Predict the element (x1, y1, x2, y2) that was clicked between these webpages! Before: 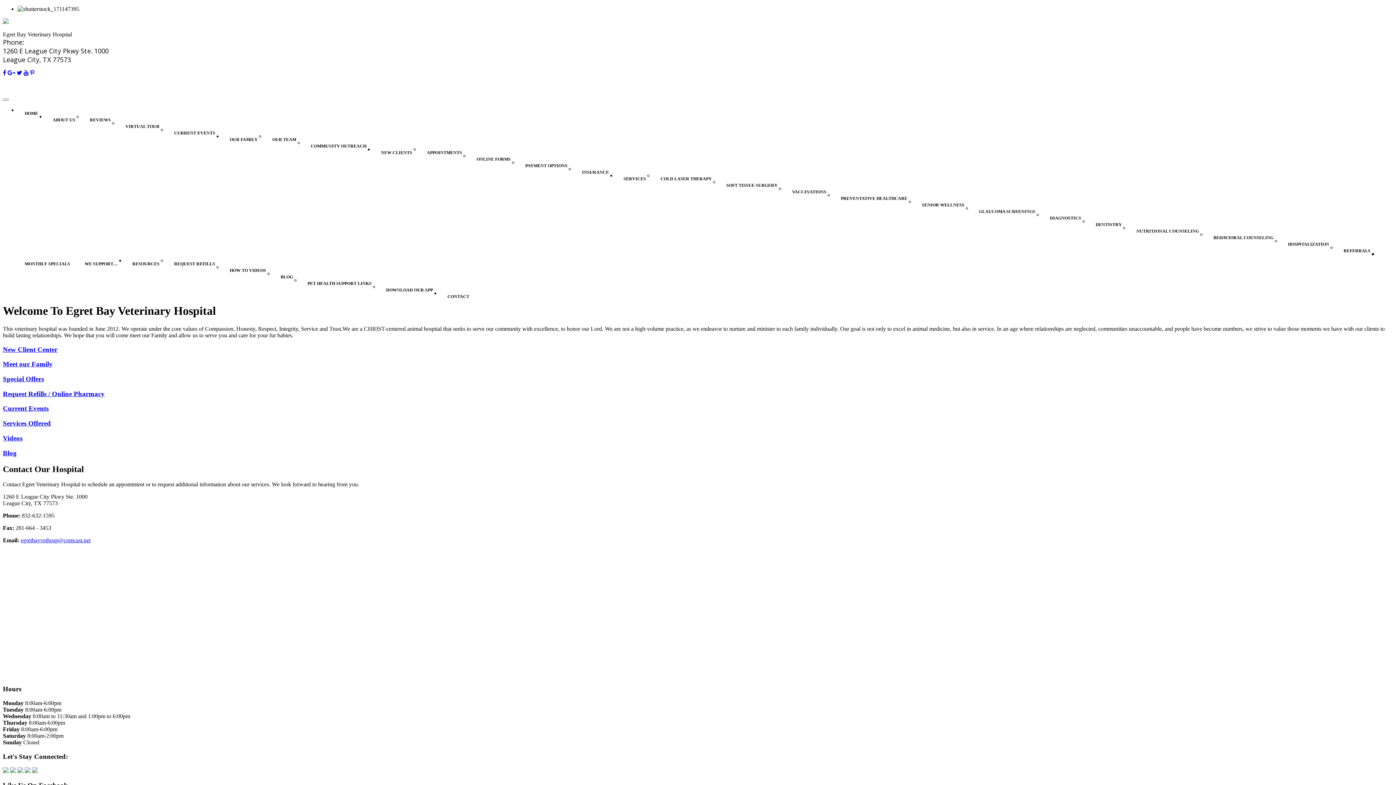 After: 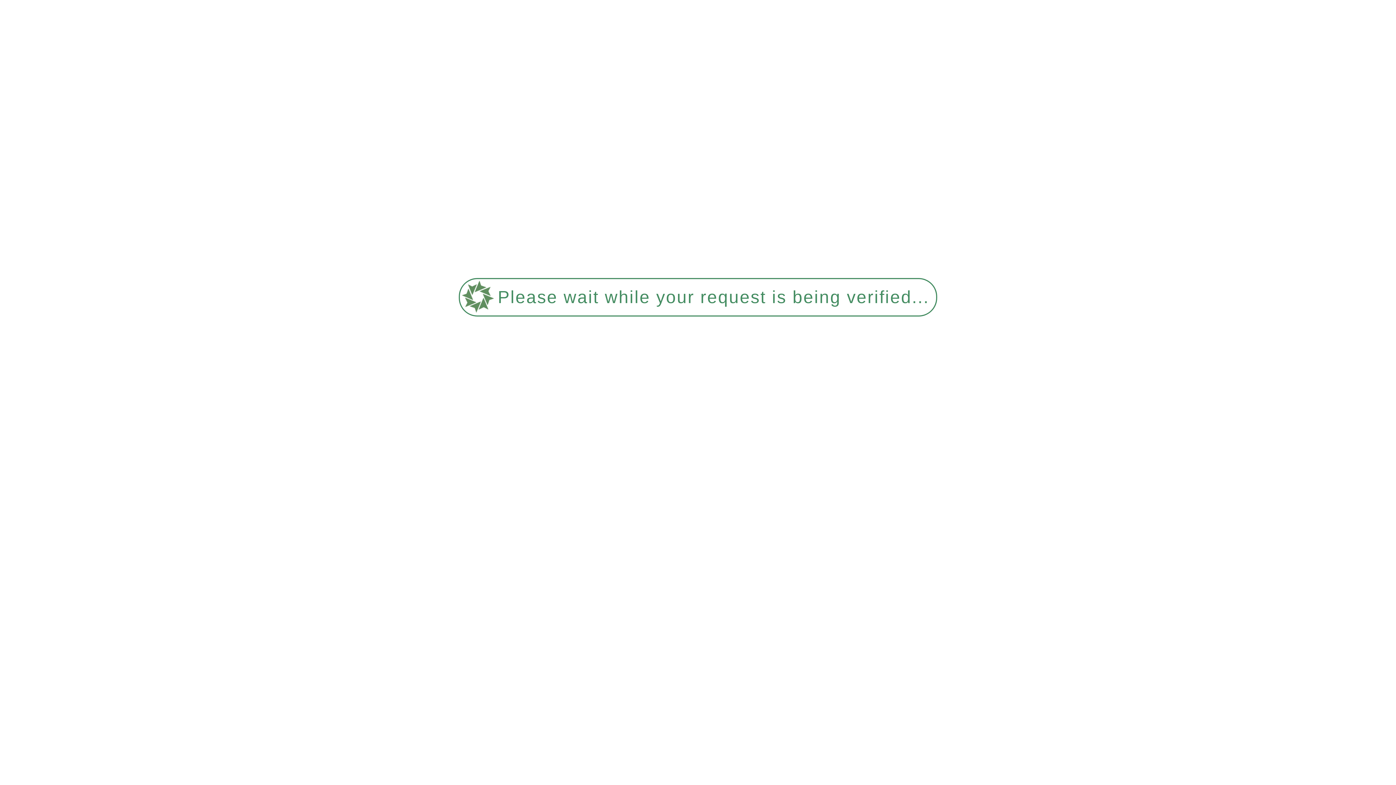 Action: bbox: (1129, 224, 1206, 237) label: NUTRITIONAL COUNSELING